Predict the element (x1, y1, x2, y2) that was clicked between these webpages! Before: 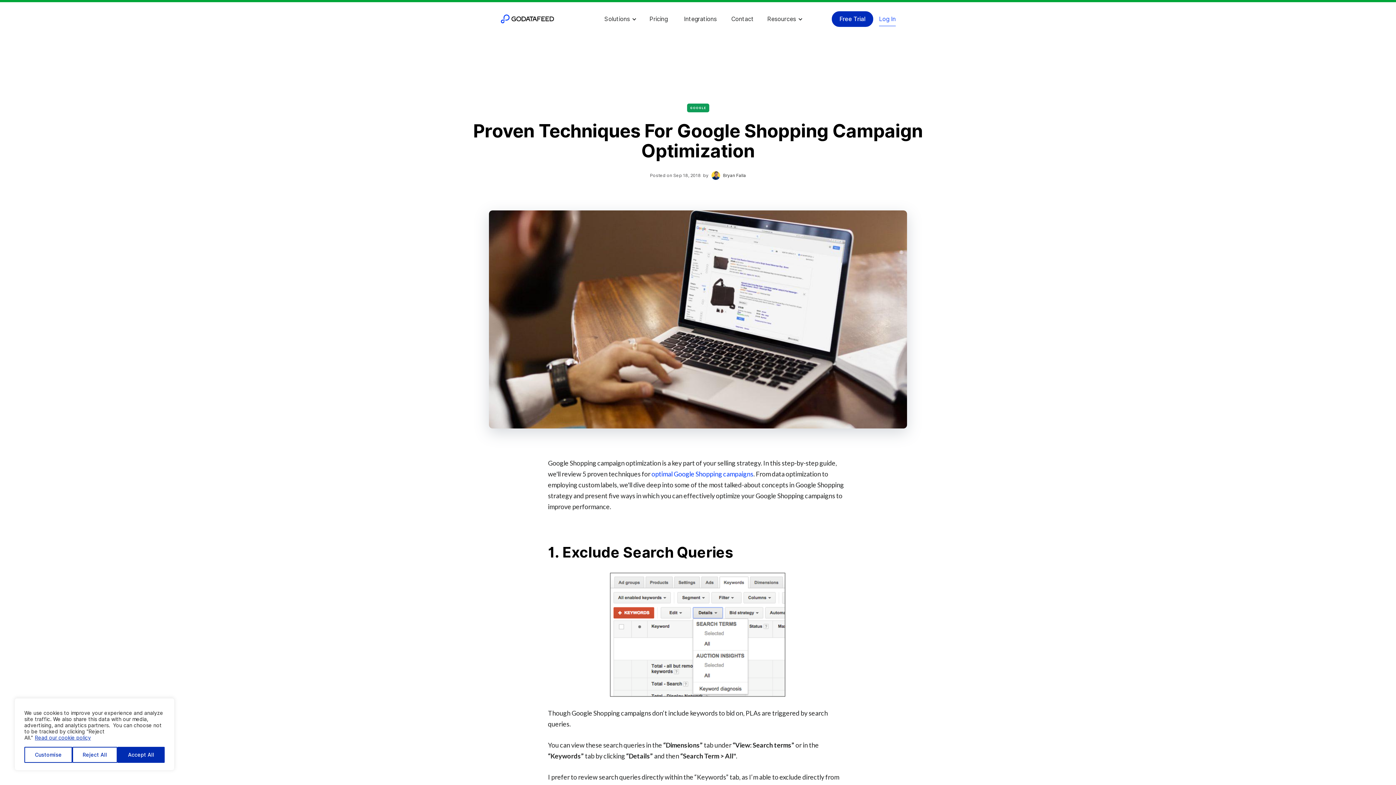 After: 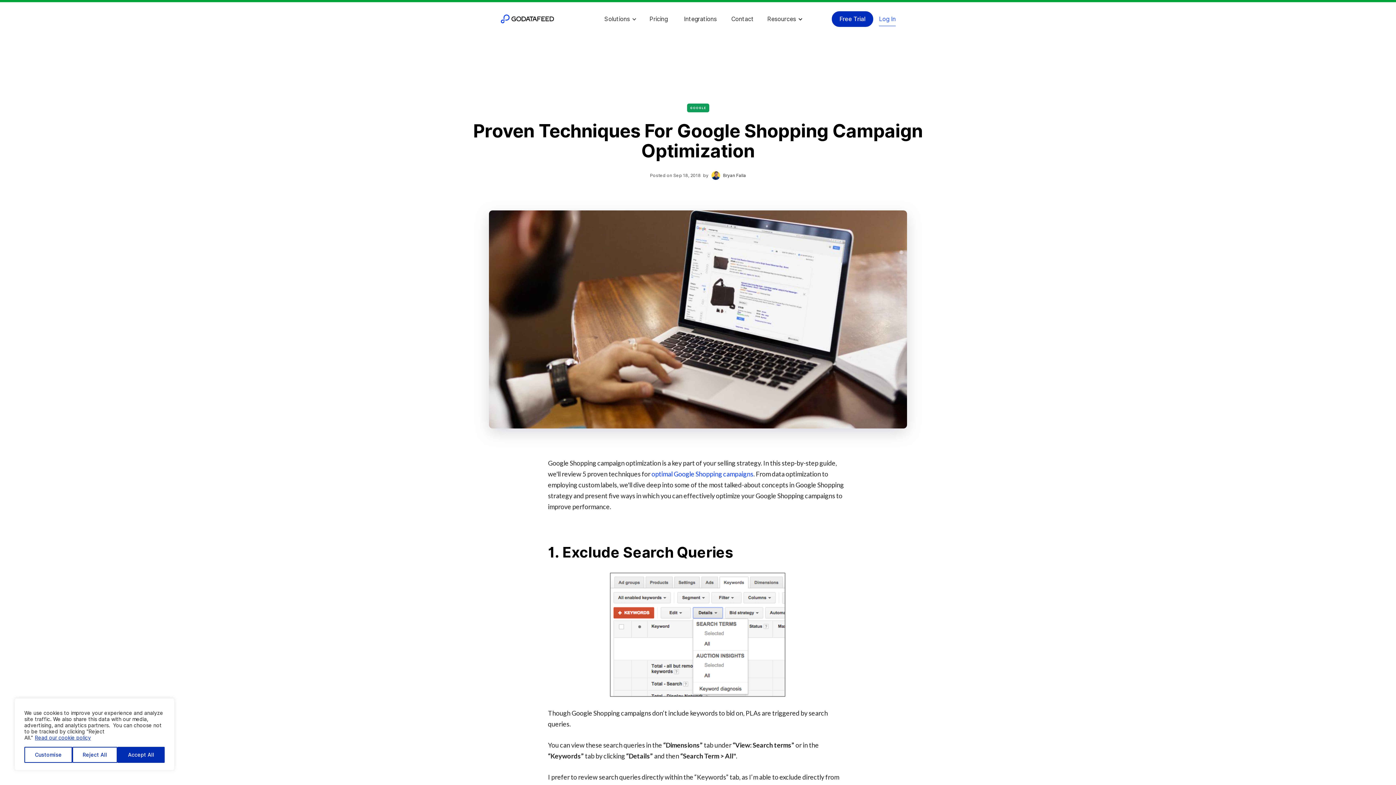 Action: label: Solutions bbox: (600, 7, 638, 30)